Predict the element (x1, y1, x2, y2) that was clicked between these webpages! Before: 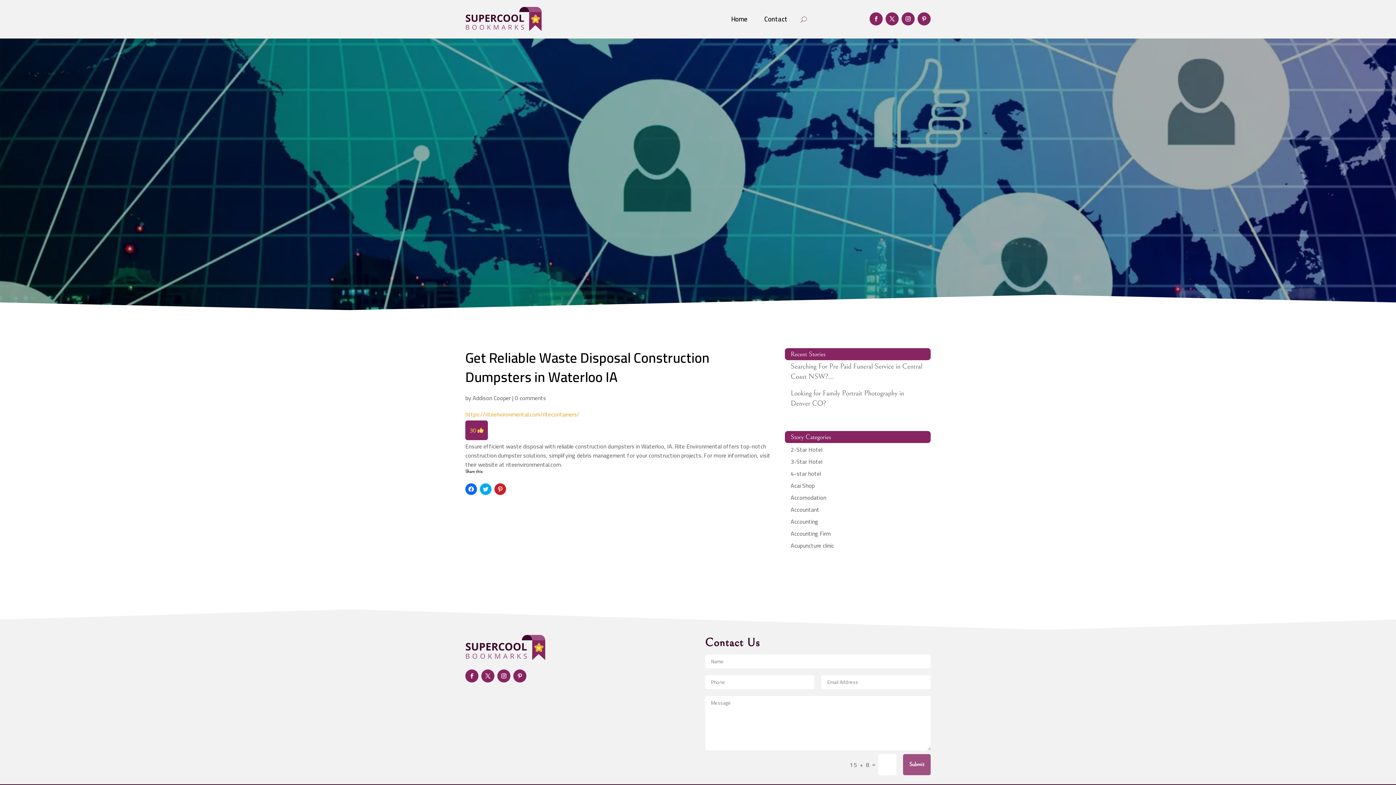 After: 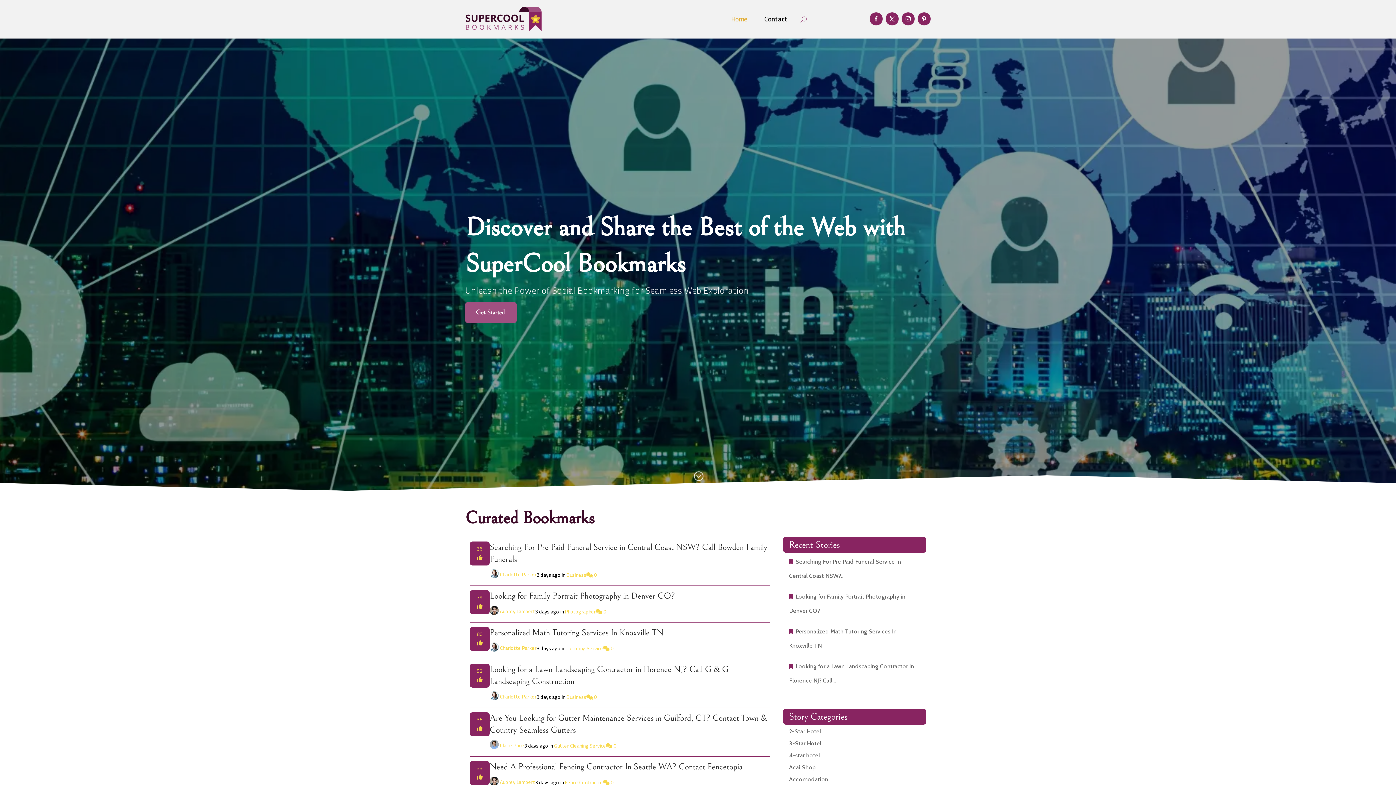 Action: bbox: (465, 6, 541, 31)